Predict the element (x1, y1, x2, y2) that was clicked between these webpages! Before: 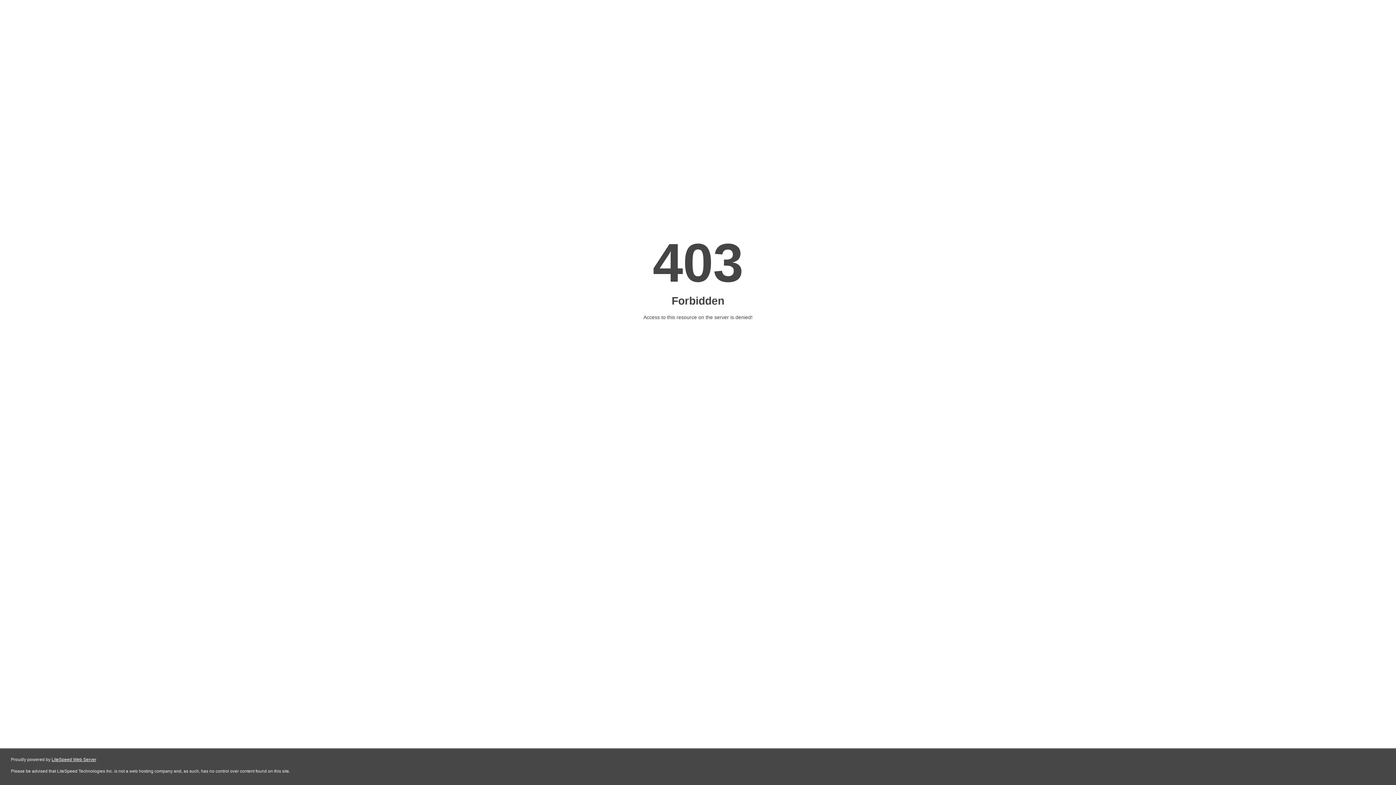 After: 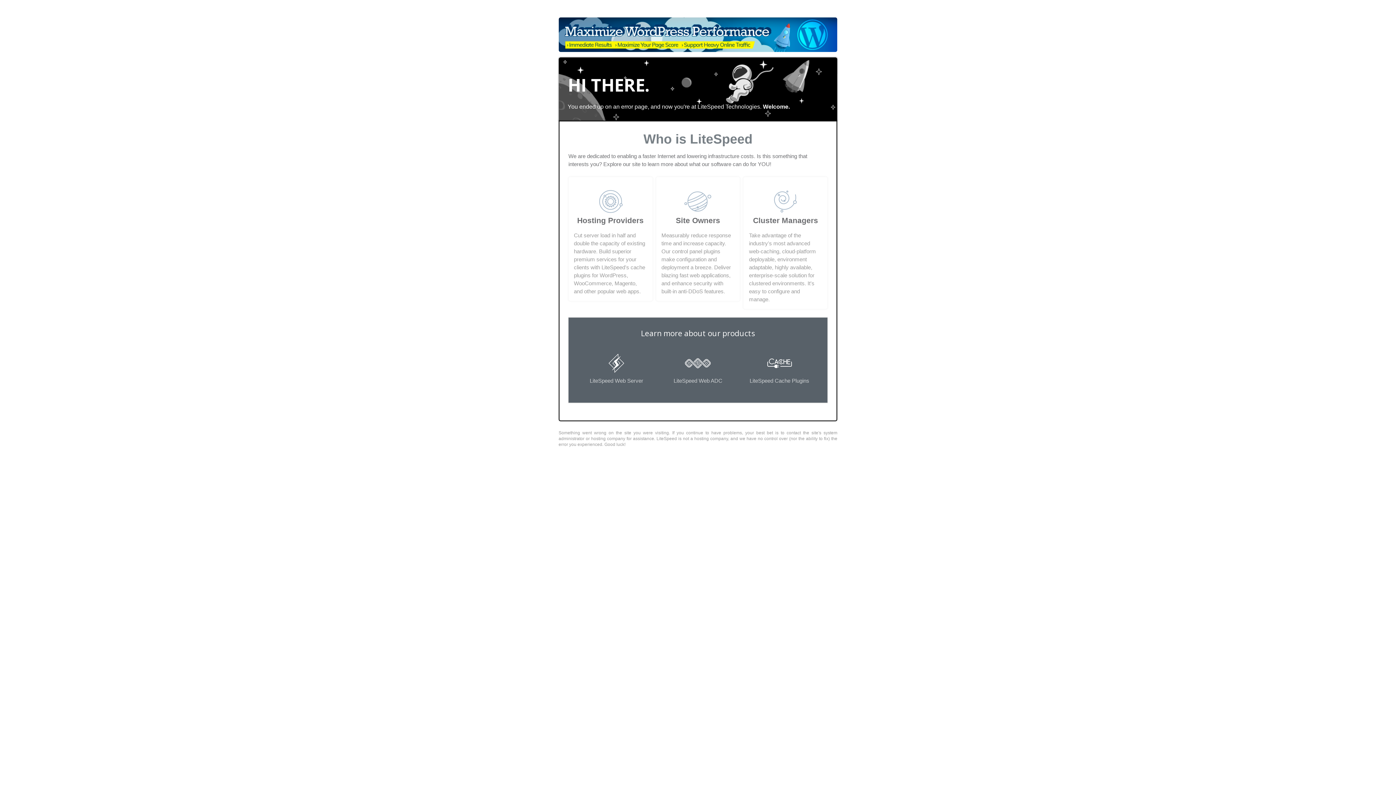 Action: label: LiteSpeed Web Server bbox: (51, 757, 96, 762)